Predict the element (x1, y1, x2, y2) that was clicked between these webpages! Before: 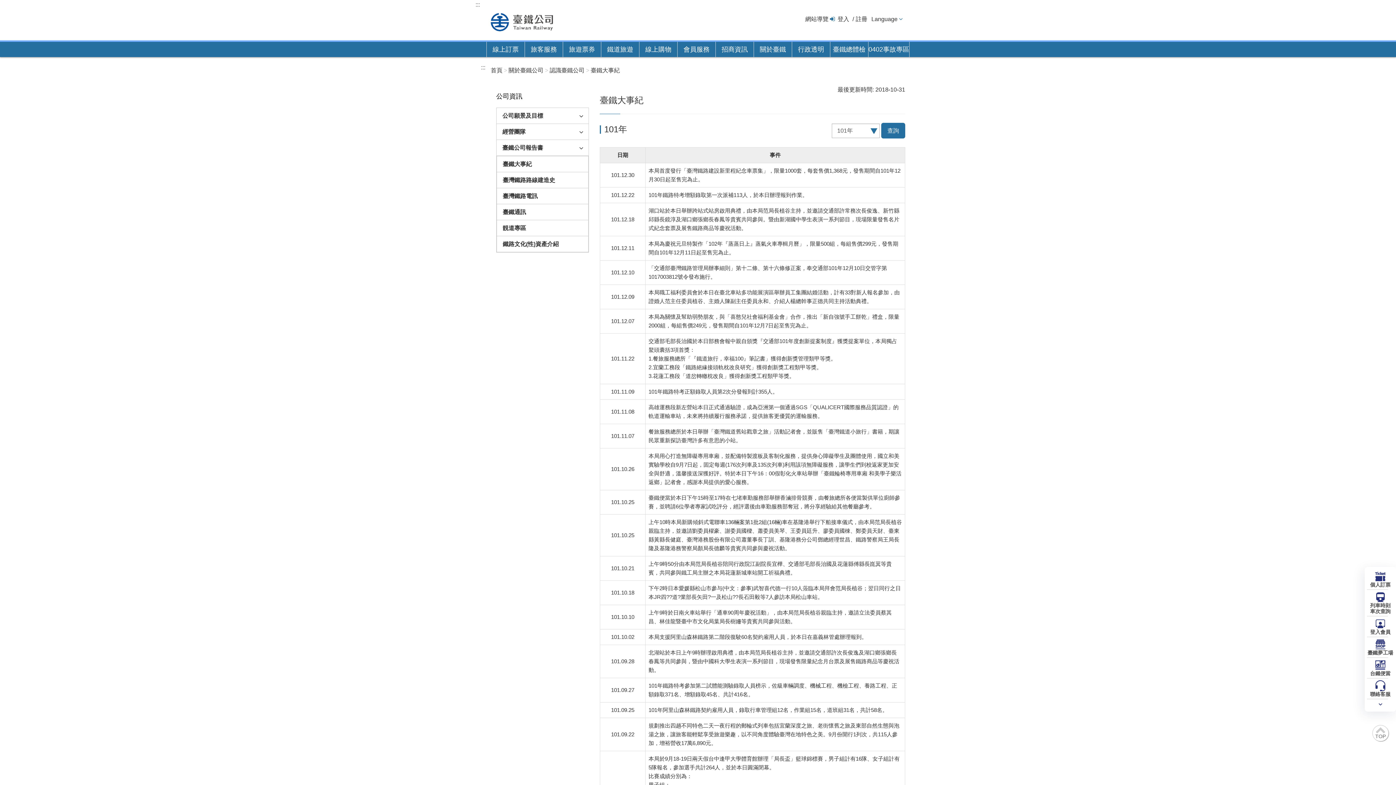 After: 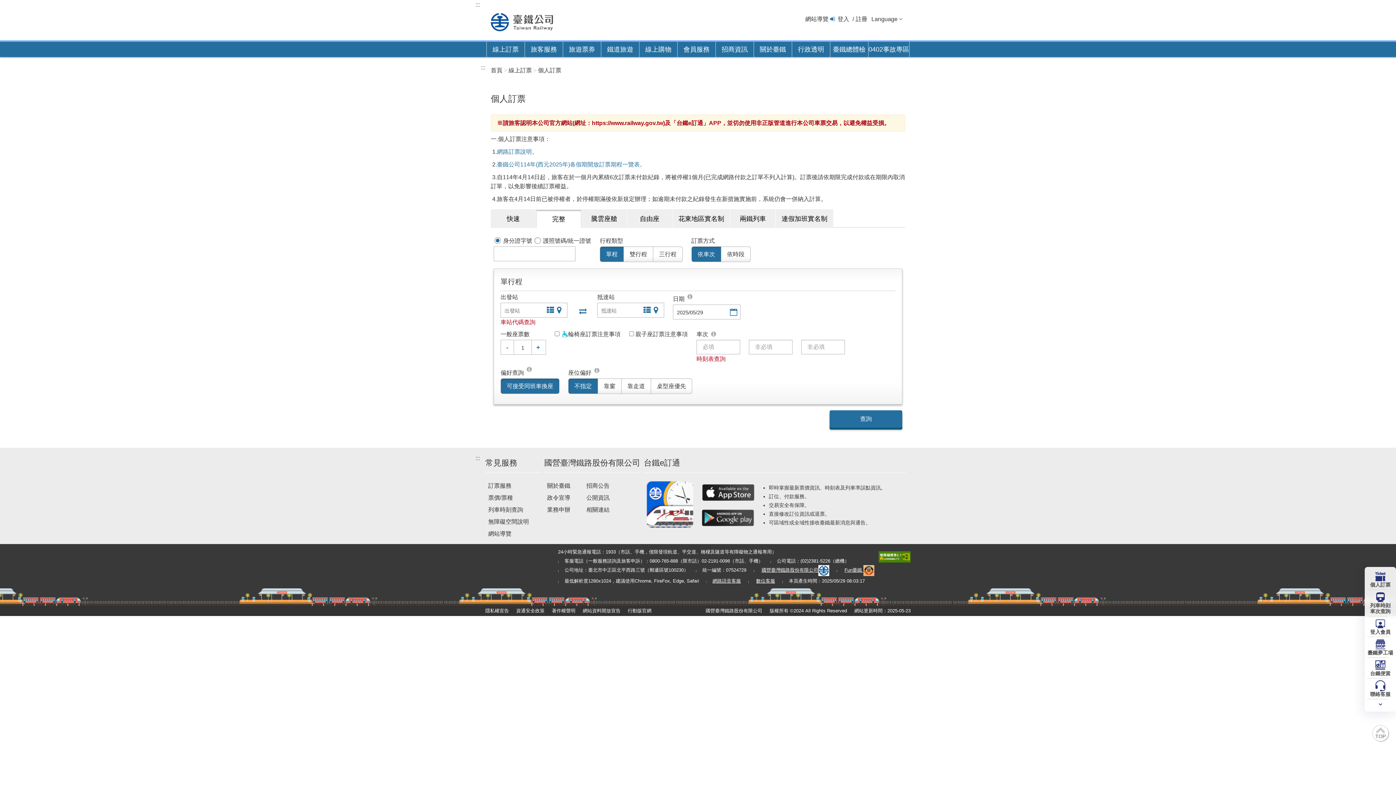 Action: label: 個人訂票 bbox: (1367, 570, 1394, 588)